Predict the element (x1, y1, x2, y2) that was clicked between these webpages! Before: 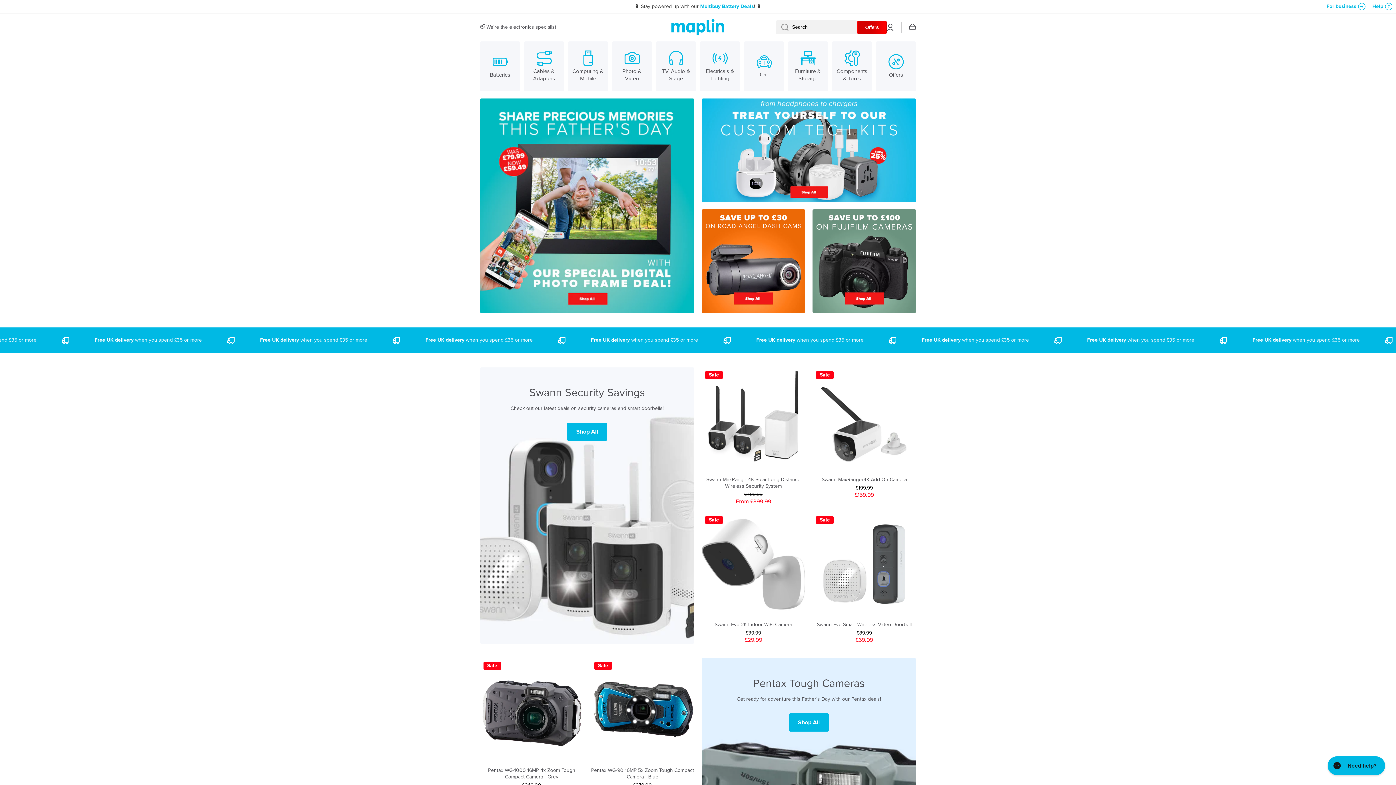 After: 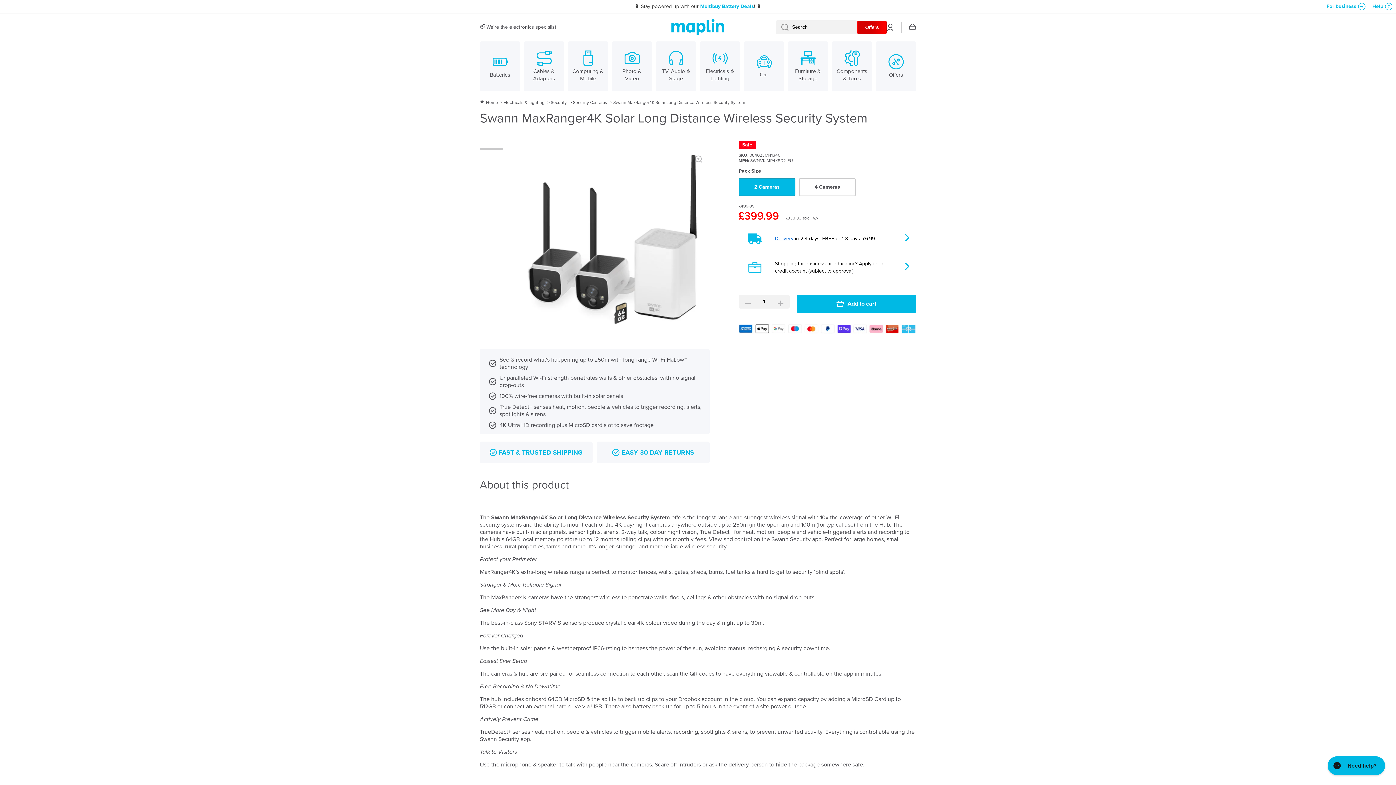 Action: bbox: (701, 367, 805, 471)